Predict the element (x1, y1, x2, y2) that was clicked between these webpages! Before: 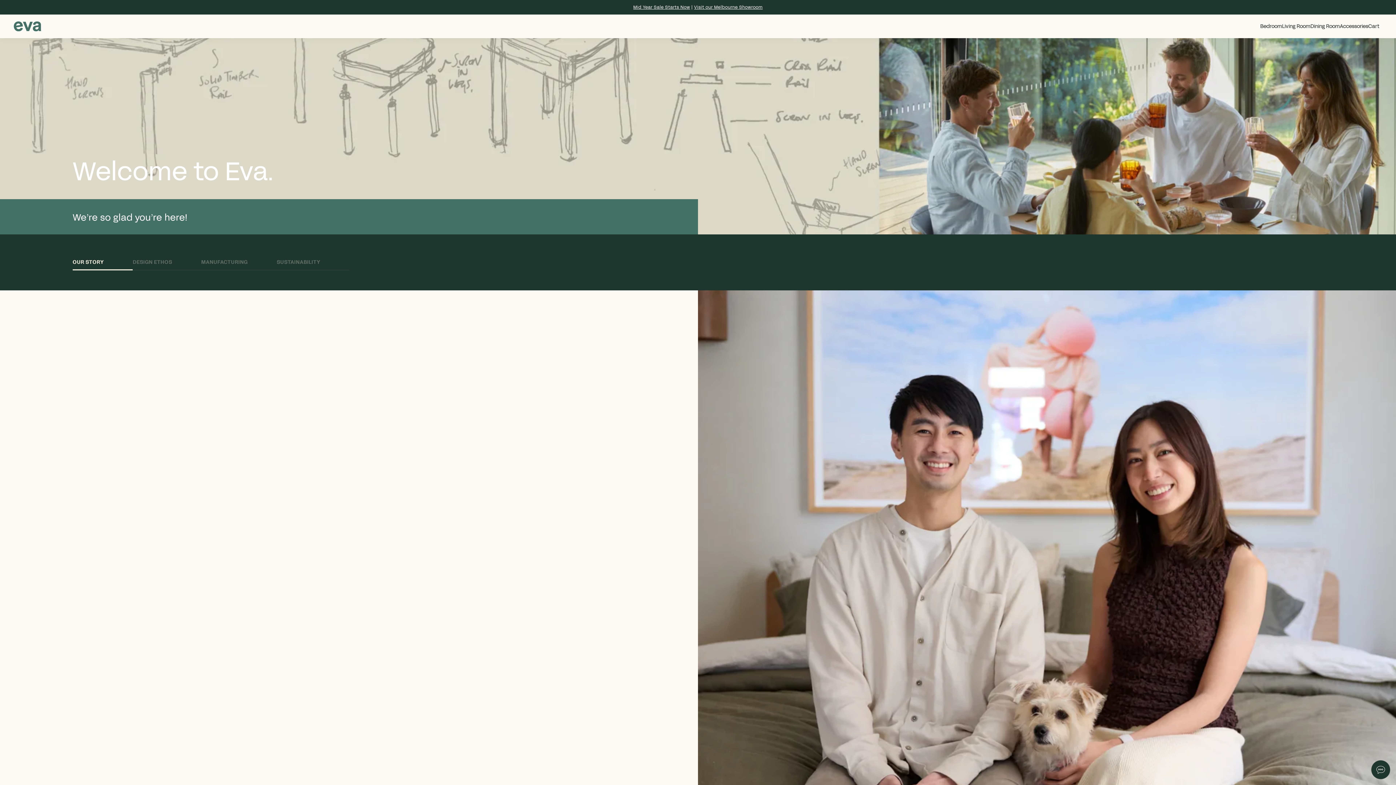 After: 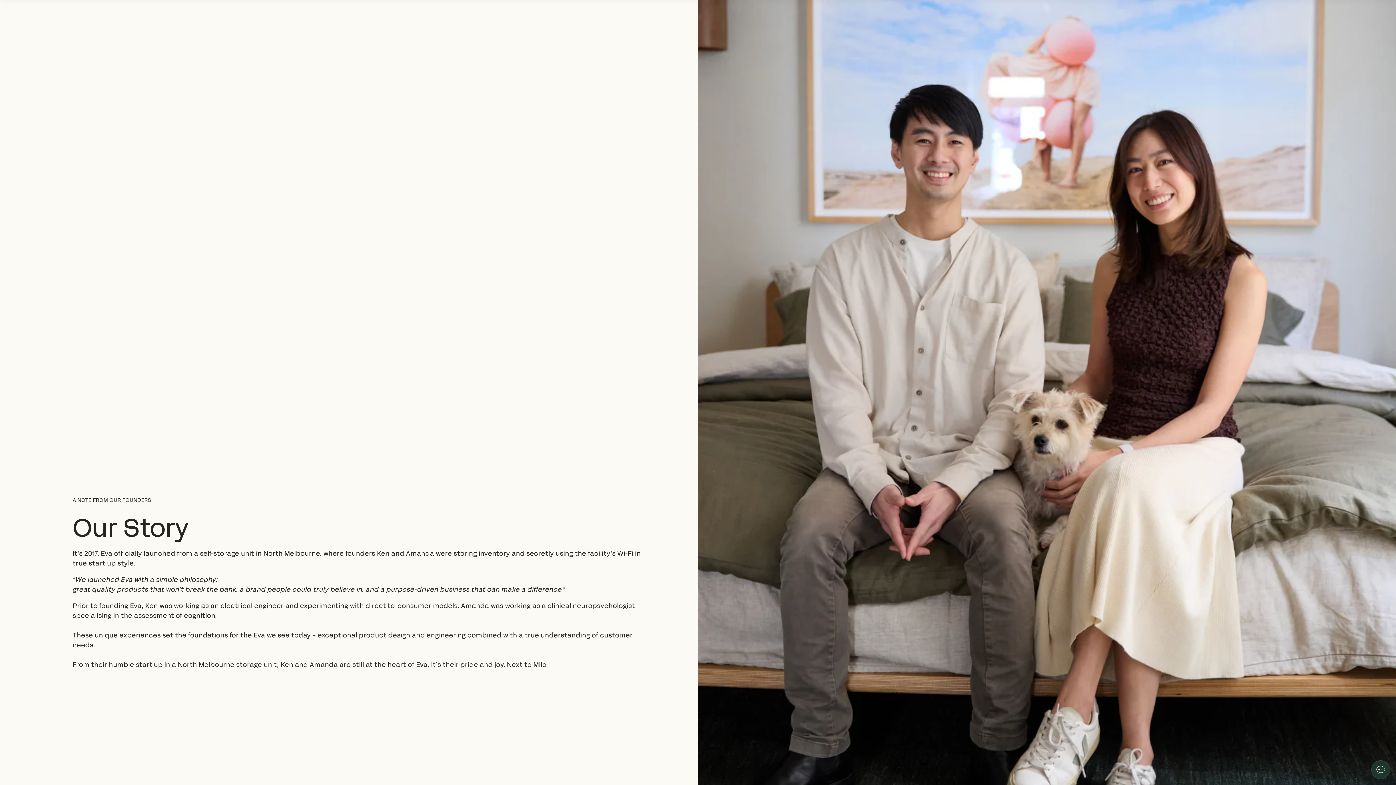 Action: label: OUR STORY bbox: (72, 260, 132, 265)